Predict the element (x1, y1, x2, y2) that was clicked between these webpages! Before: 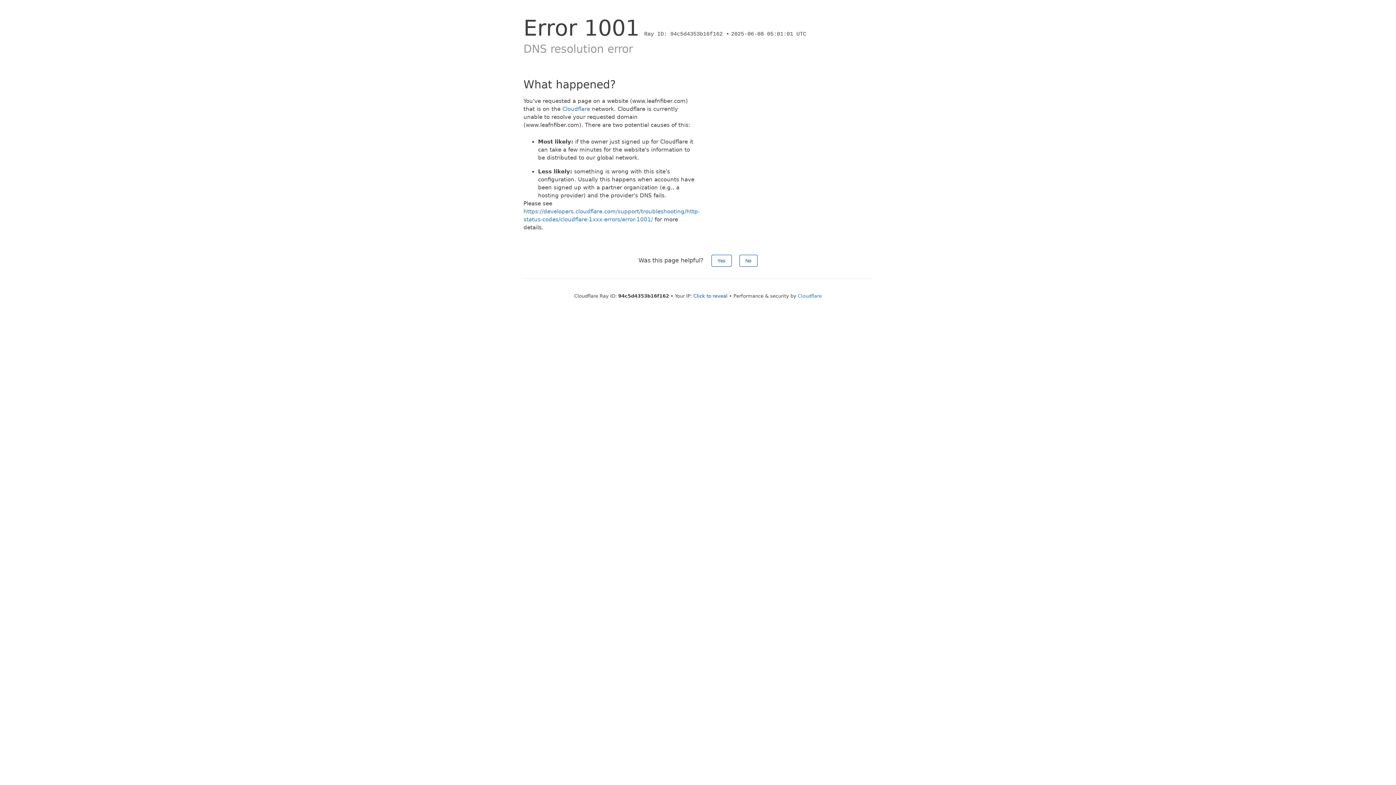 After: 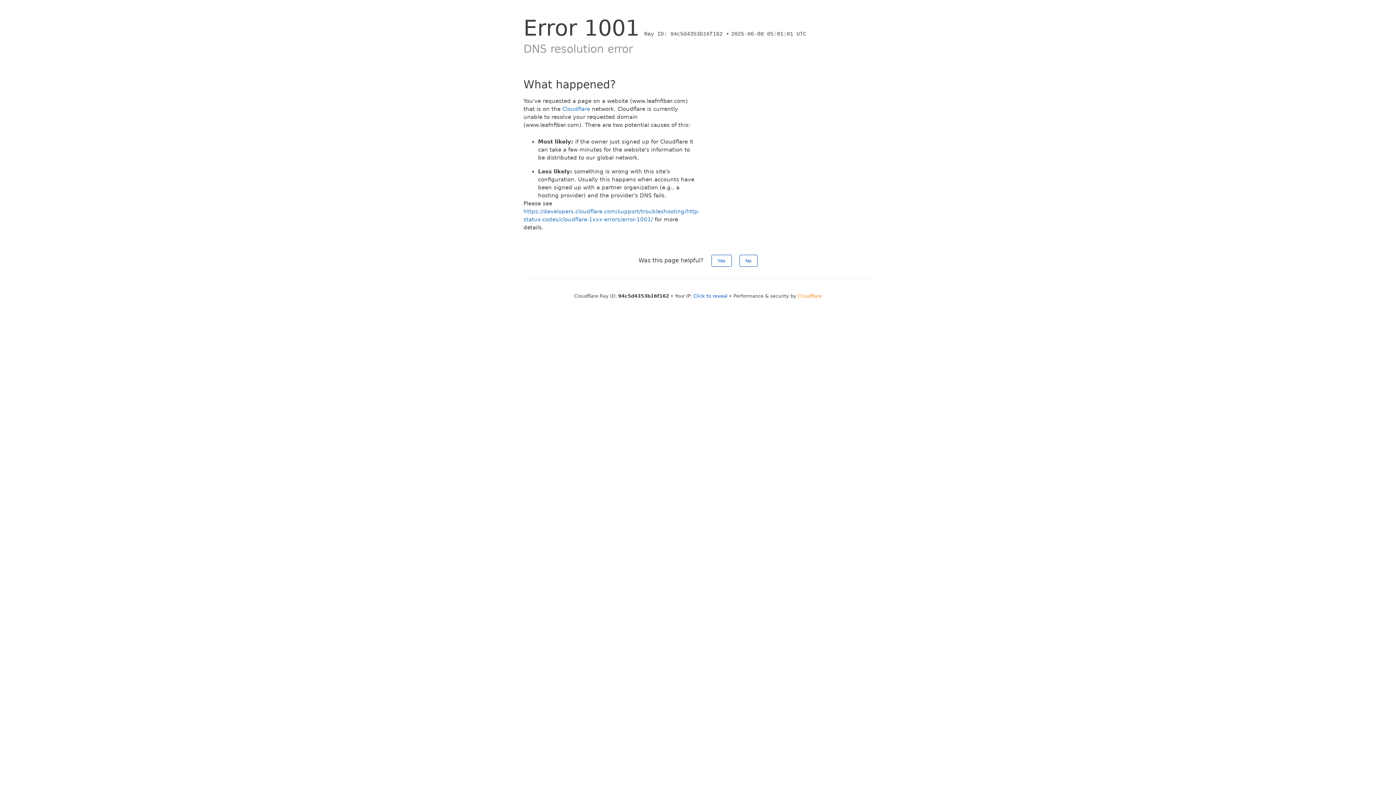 Action: bbox: (798, 293, 822, 298) label: Cloudflare